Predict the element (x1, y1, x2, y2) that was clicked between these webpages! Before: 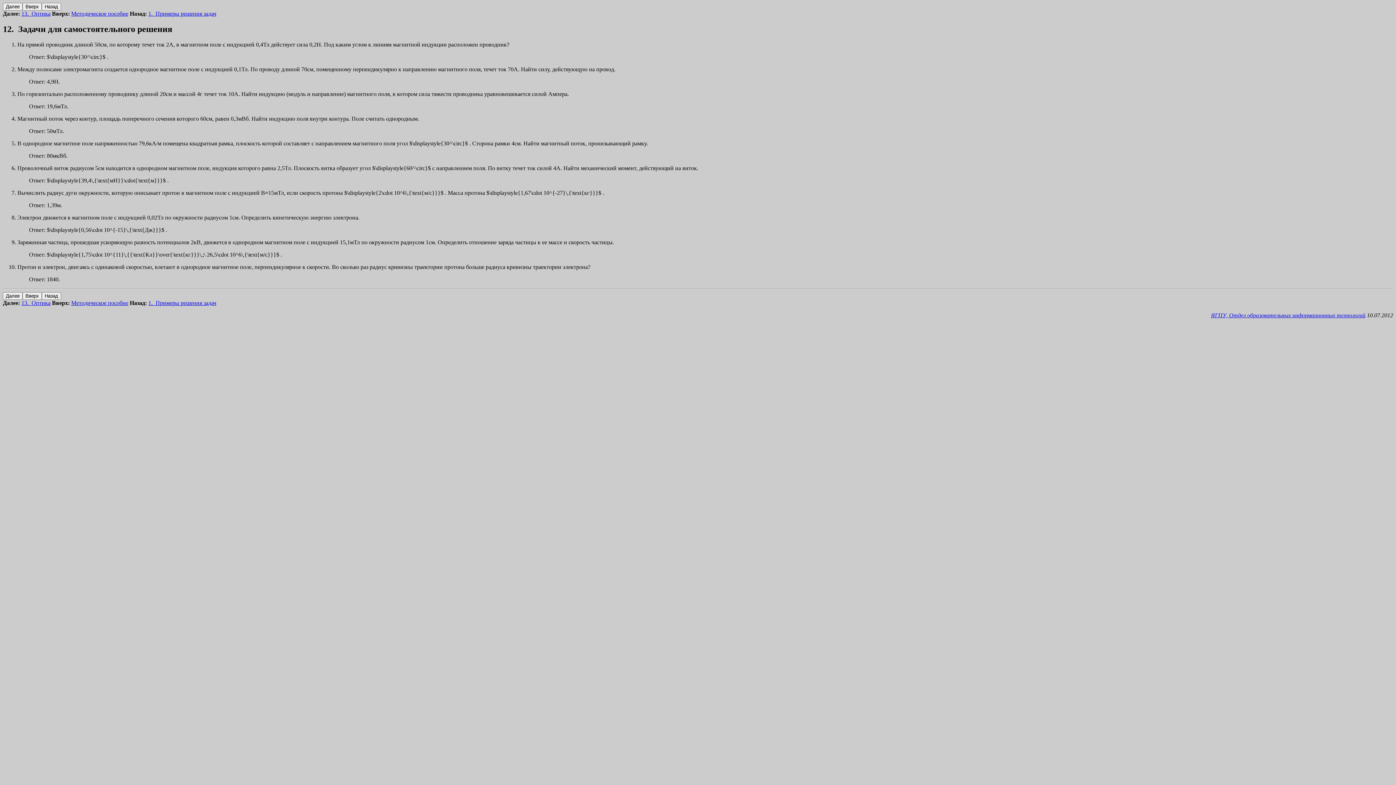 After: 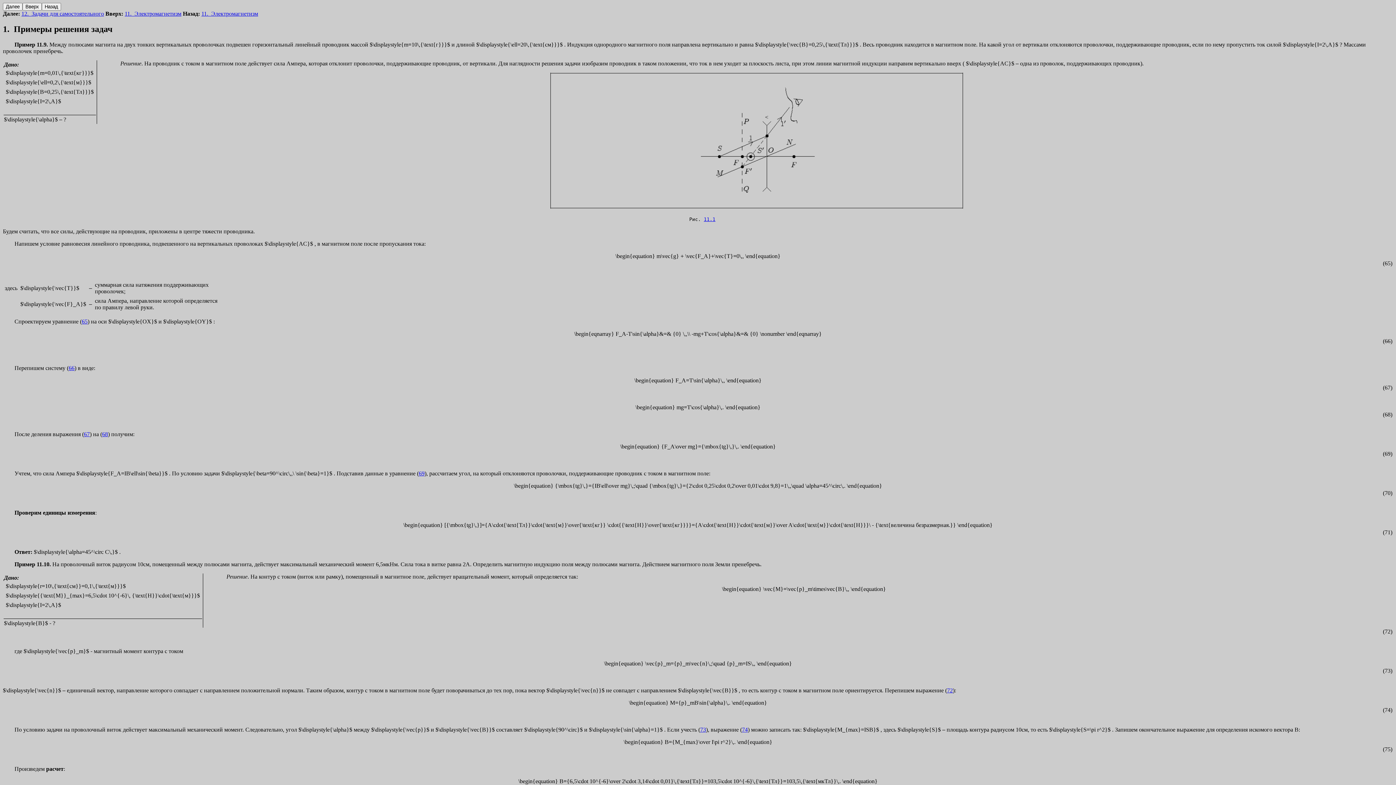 Action: label: 1.  Примеры решения задач bbox: (148, 299, 216, 306)